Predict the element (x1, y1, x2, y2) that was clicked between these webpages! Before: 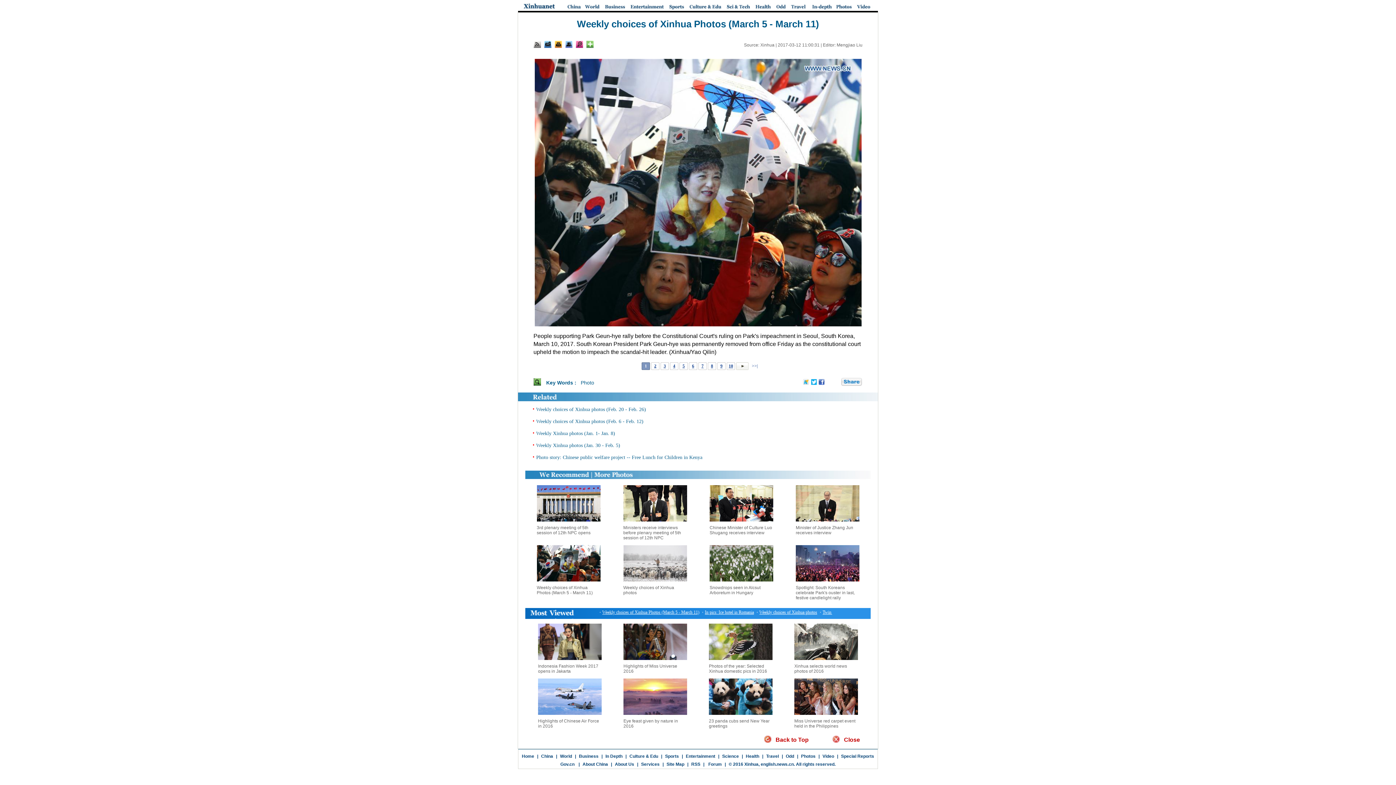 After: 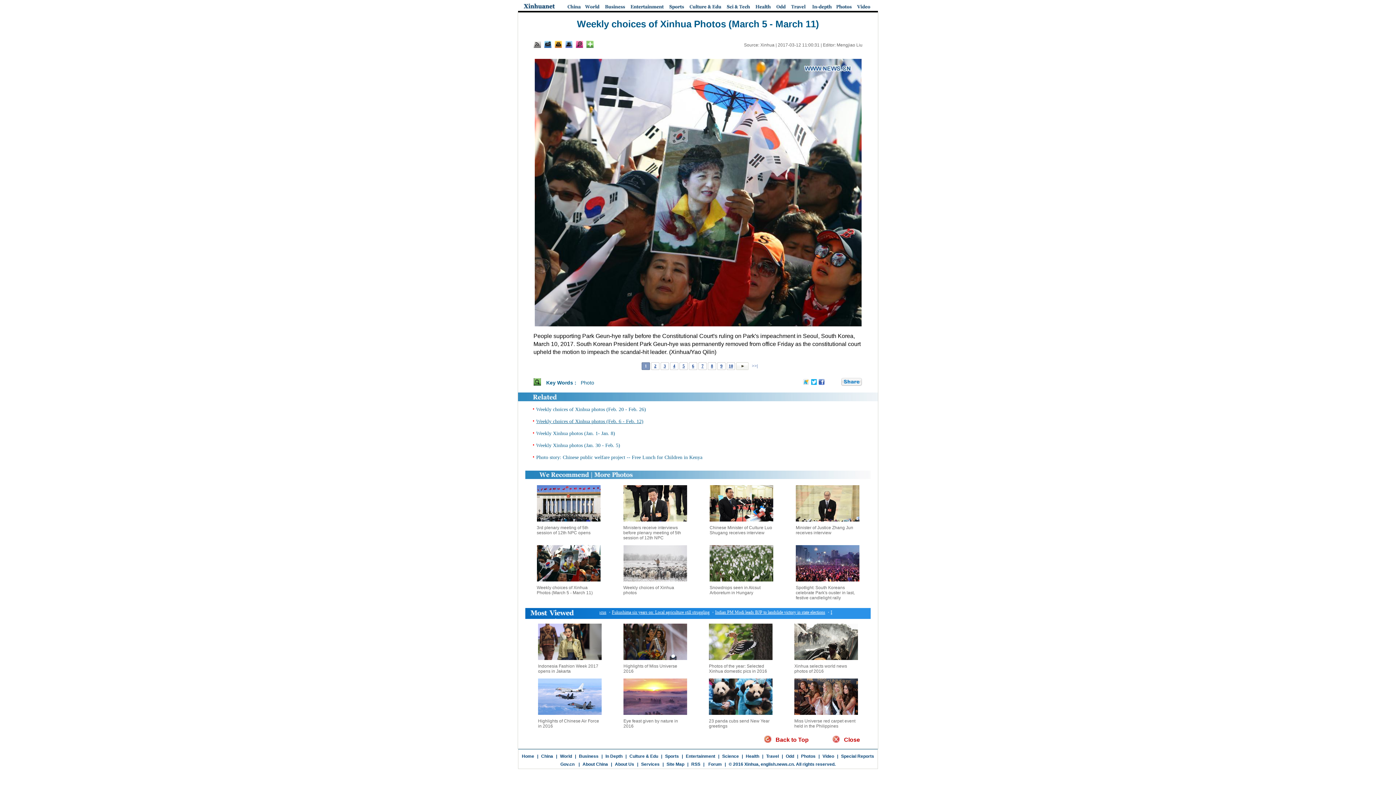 Action: label: Weekly choices of Xinhua photos (Feb. 6 - Feb. 12) bbox: (536, 418, 643, 424)